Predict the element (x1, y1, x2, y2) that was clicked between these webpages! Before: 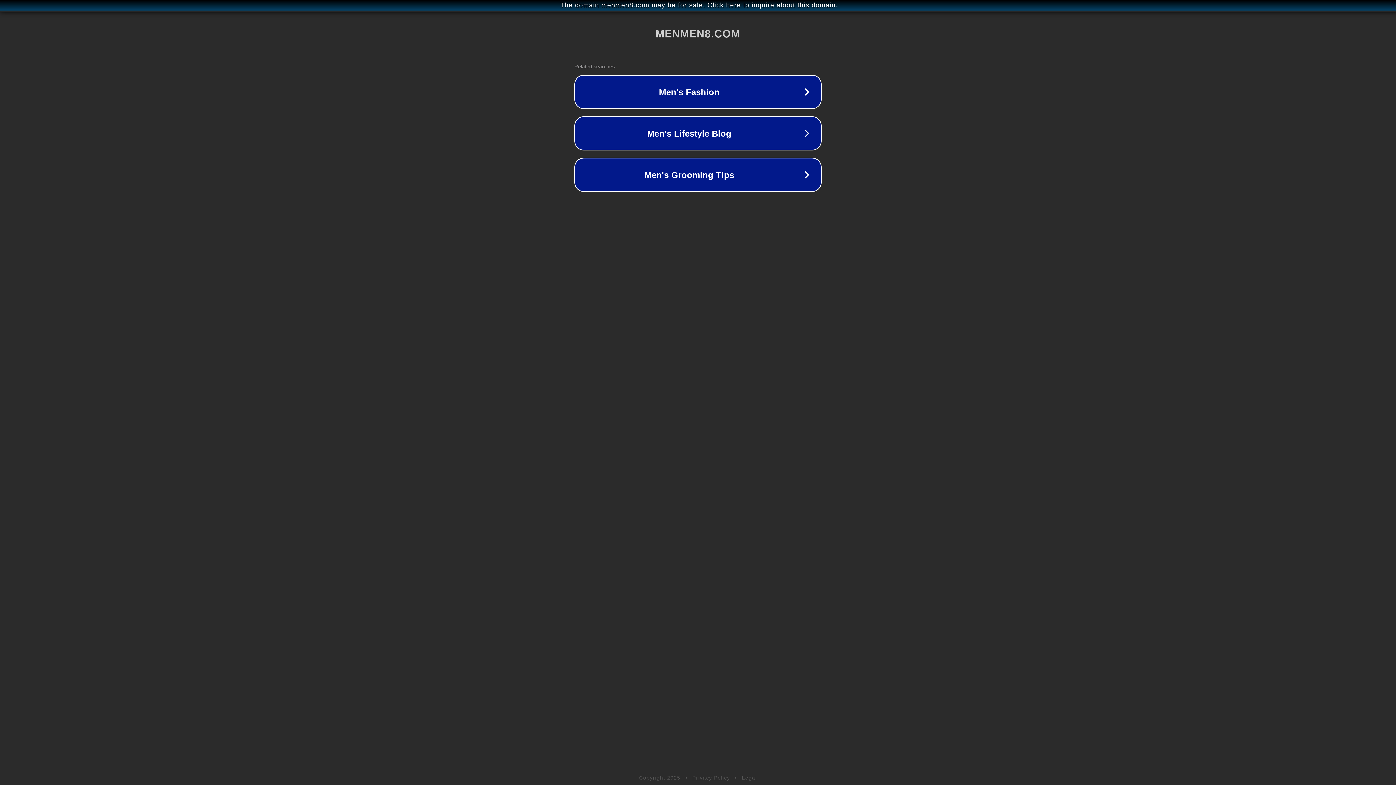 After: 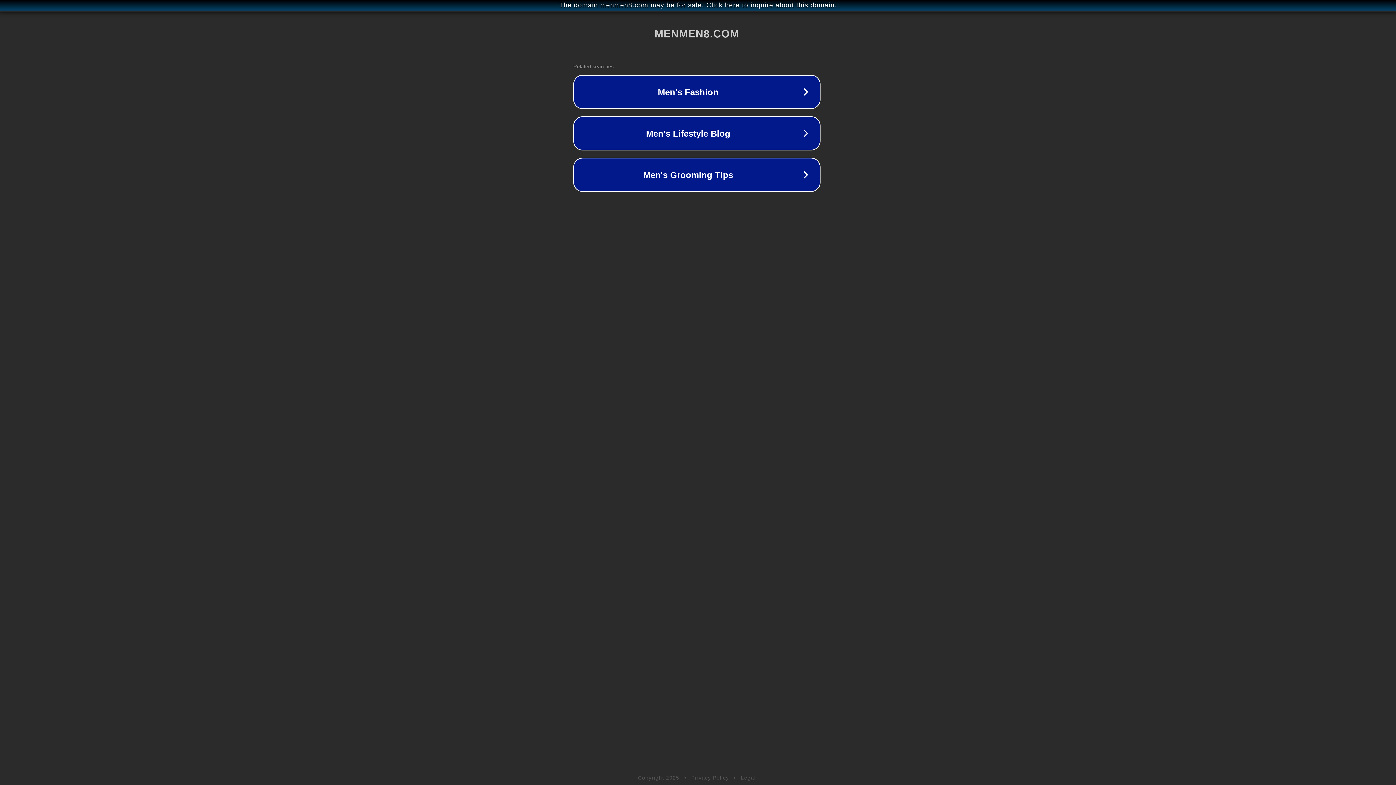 Action: label: The domain menmen8.com may be for sale. Click here to inquire about this domain. bbox: (1, 1, 1397, 9)